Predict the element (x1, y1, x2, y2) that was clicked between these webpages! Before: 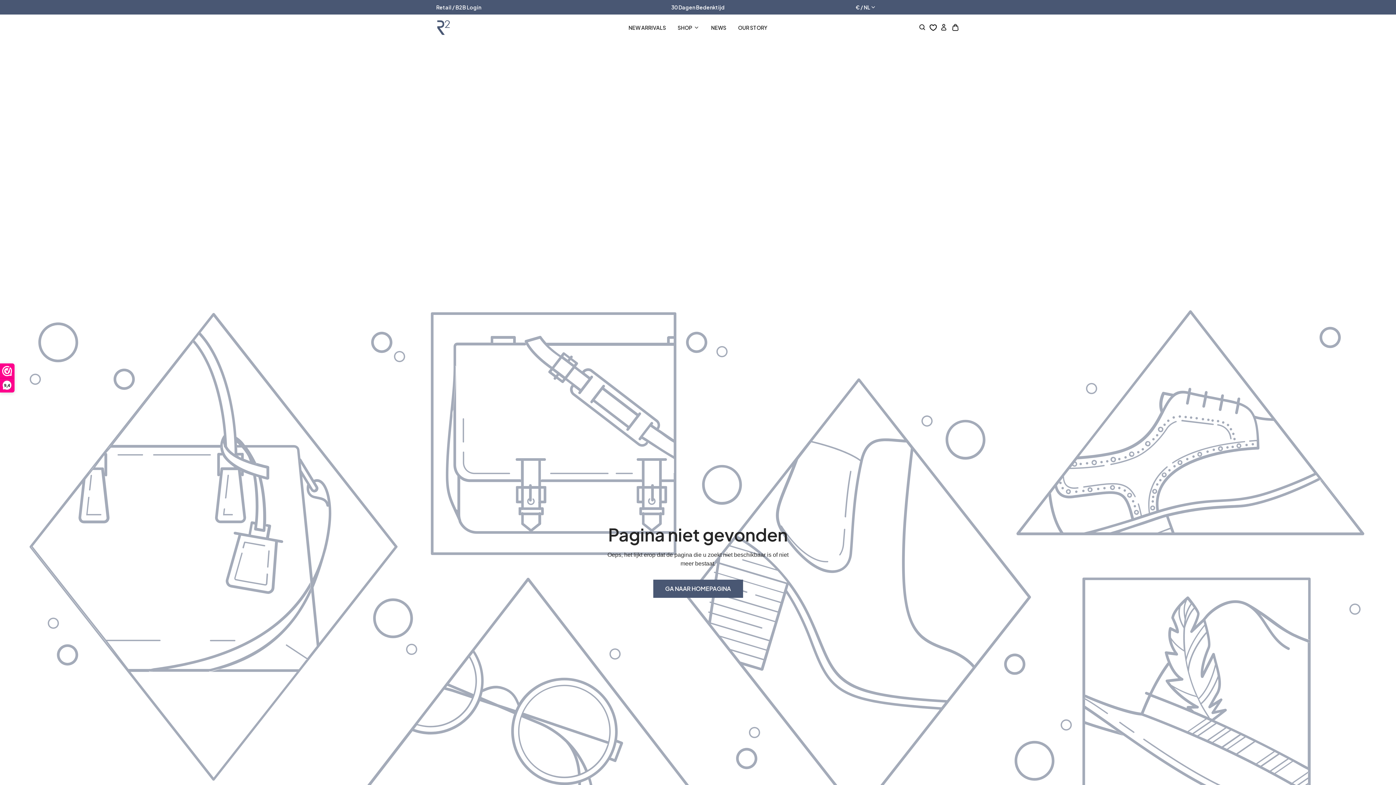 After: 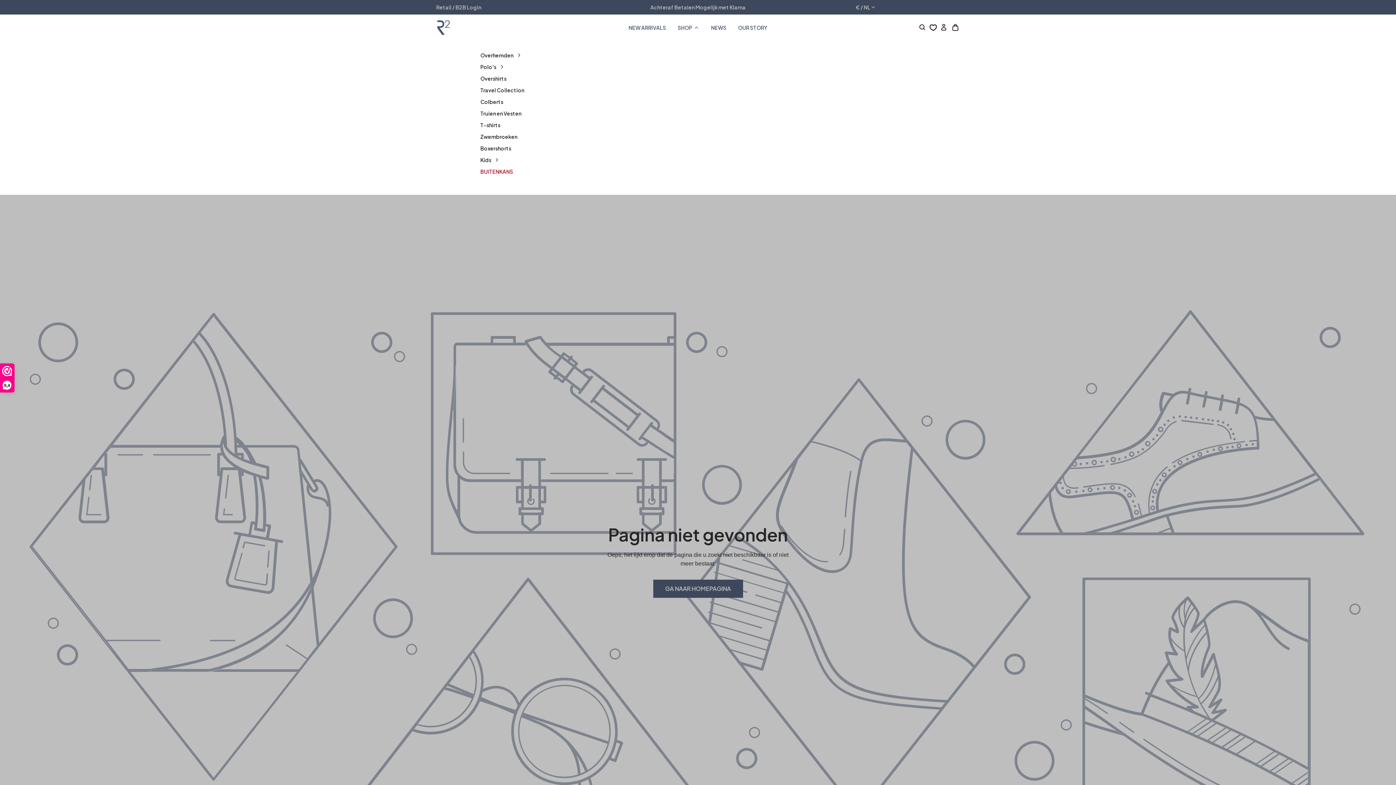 Action: label: SHOP bbox: (672, 14, 717, 40)